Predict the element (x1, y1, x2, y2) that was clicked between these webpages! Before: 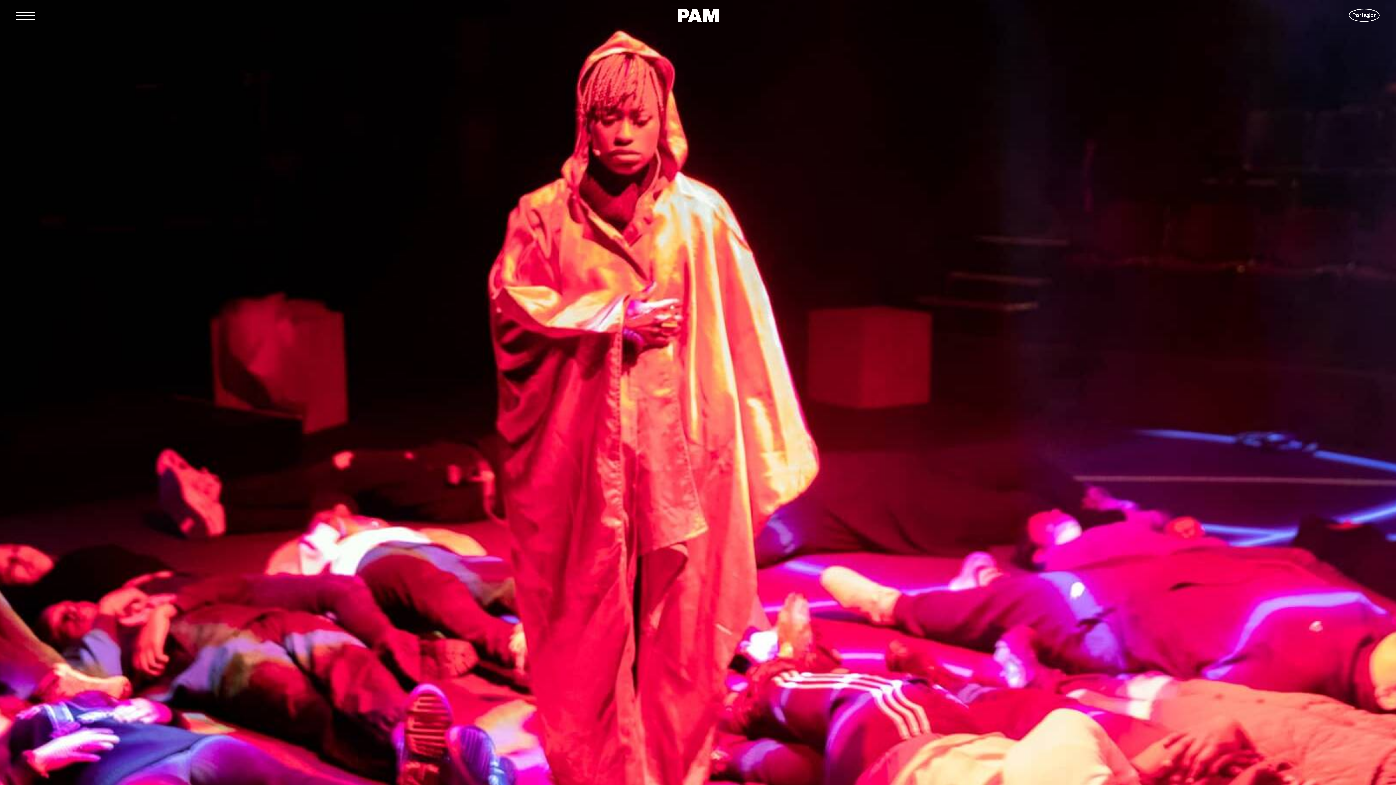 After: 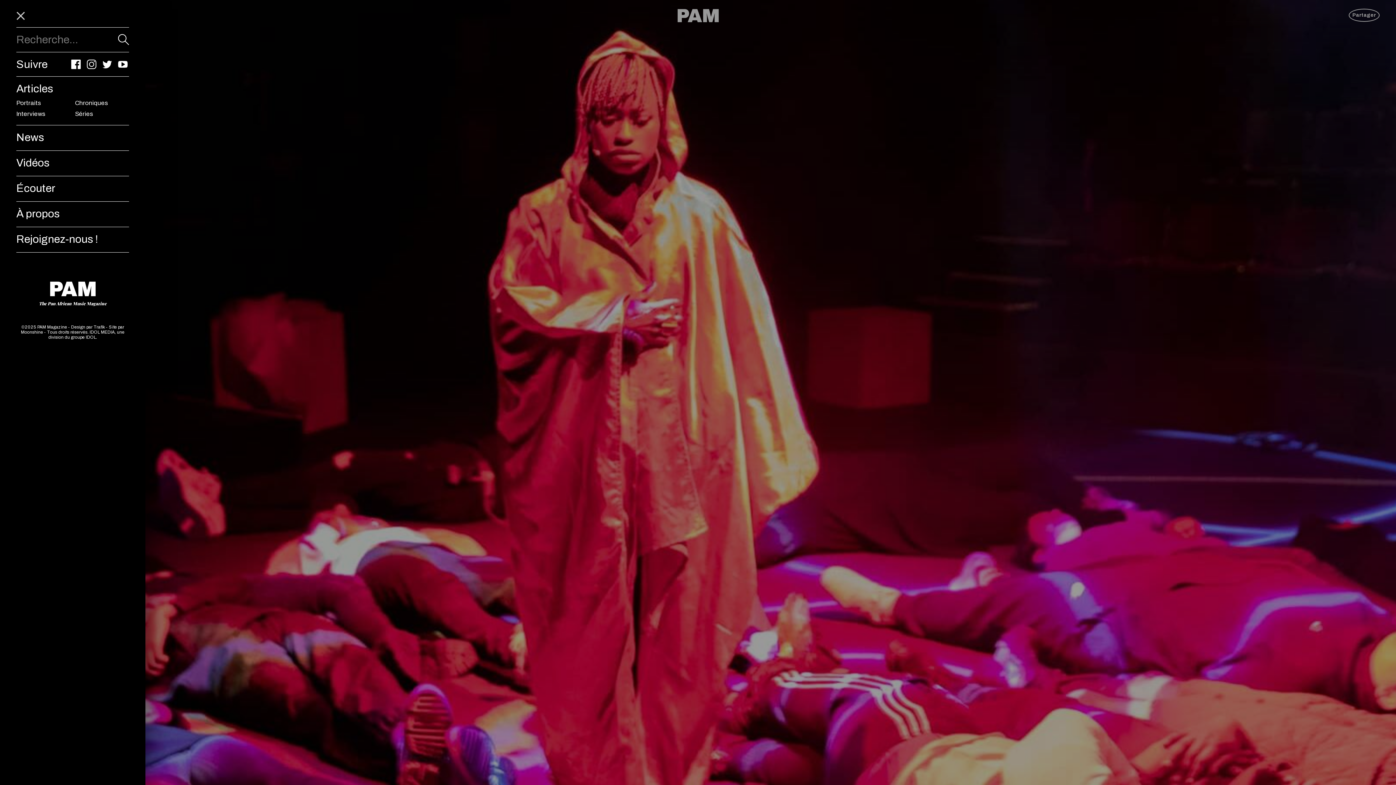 Action: bbox: (16, 9, 34, 22) label: Menu principal